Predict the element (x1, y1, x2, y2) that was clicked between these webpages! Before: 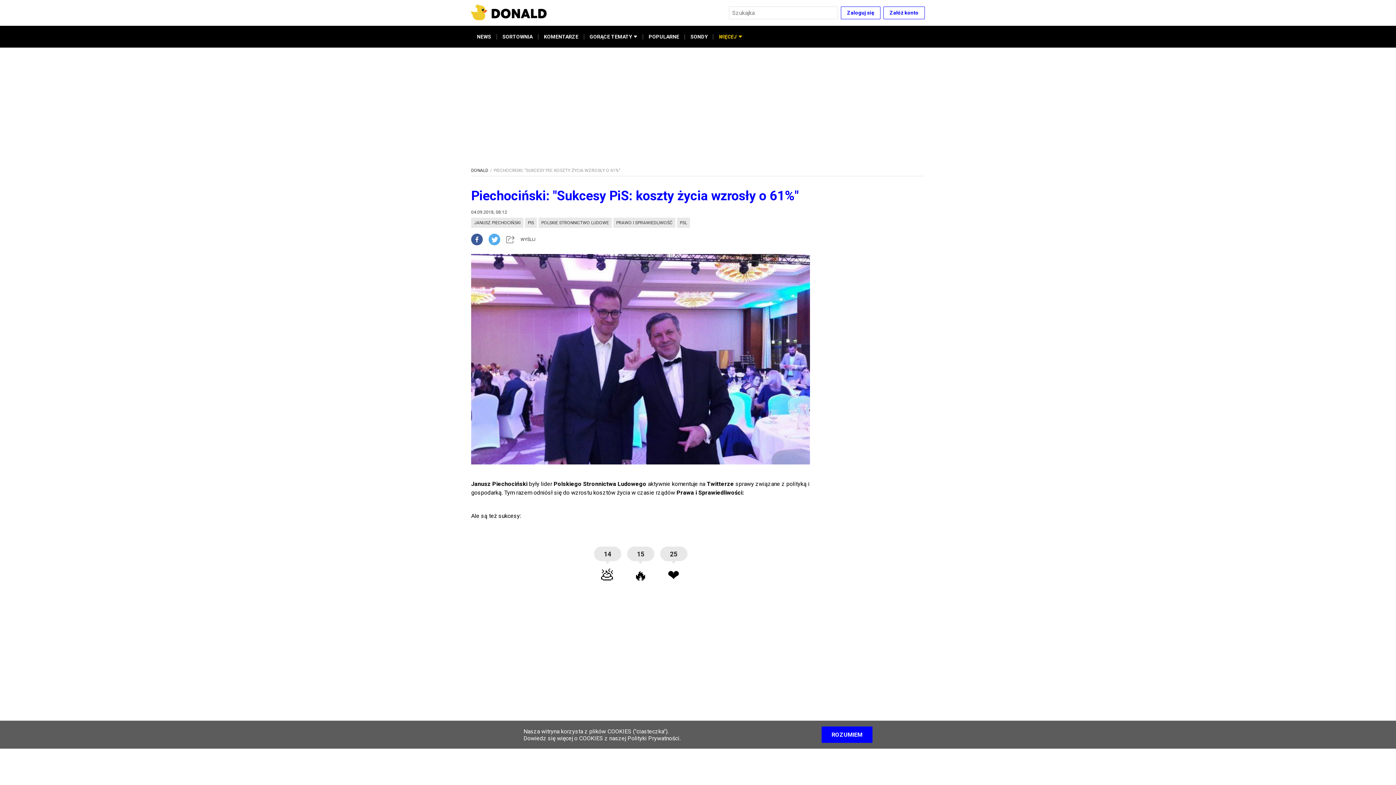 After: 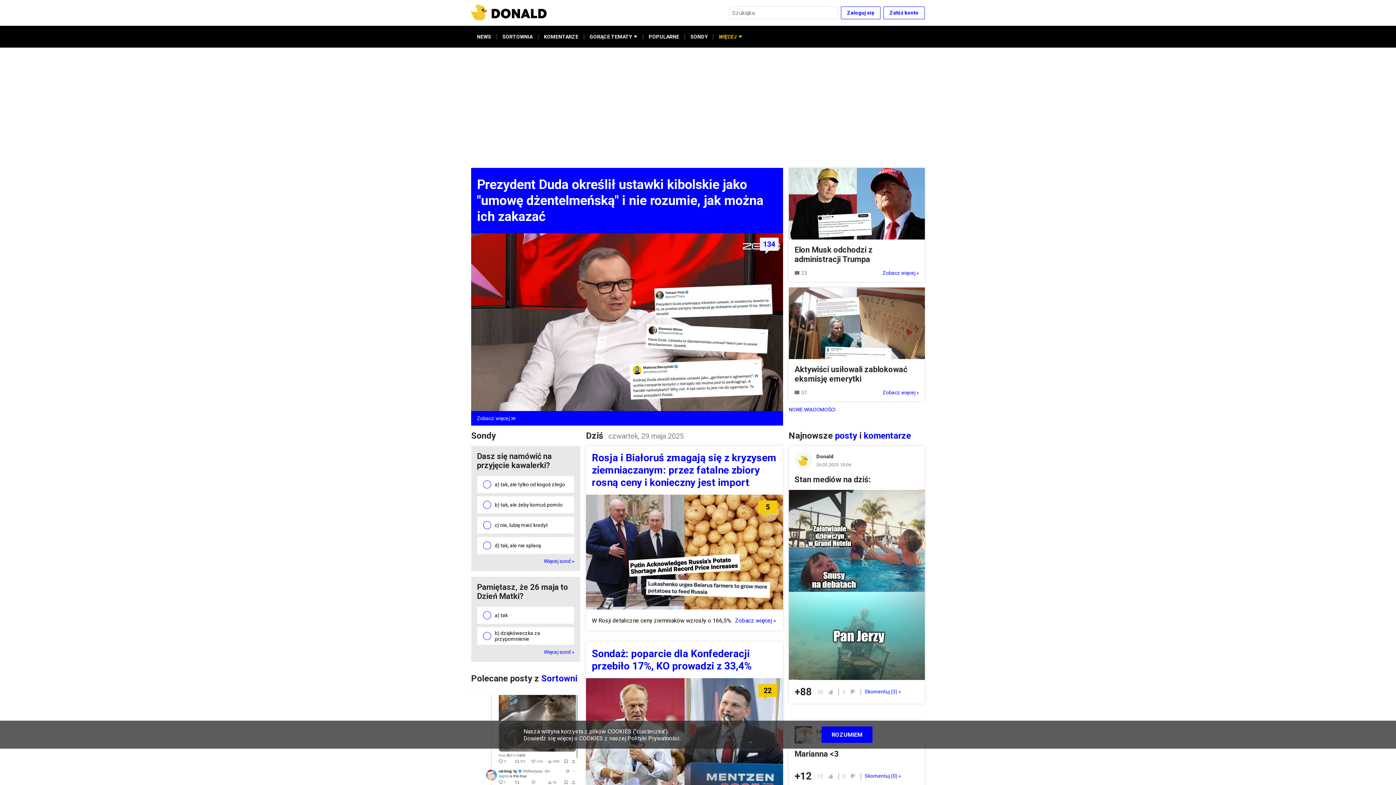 Action: bbox: (471, 168, 488, 173) label: DONALD